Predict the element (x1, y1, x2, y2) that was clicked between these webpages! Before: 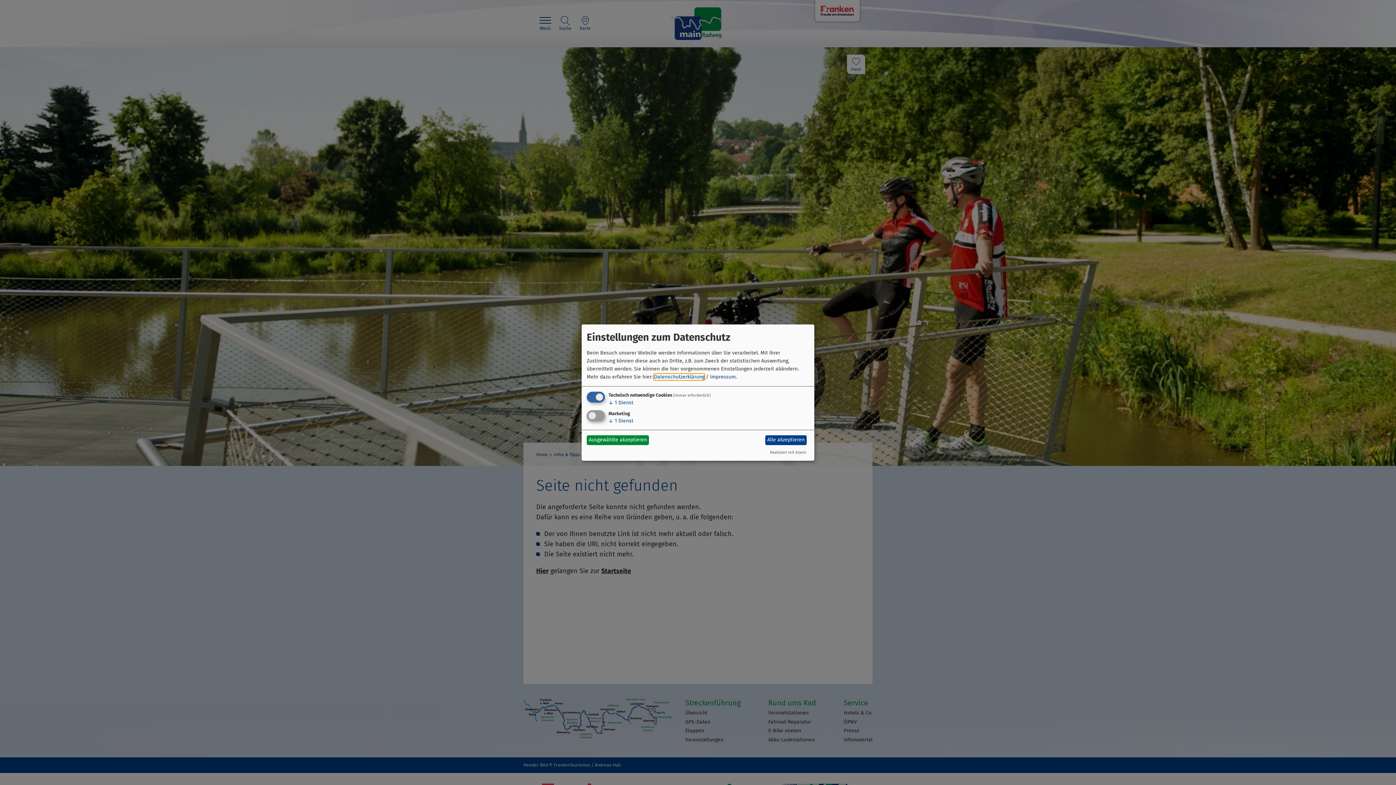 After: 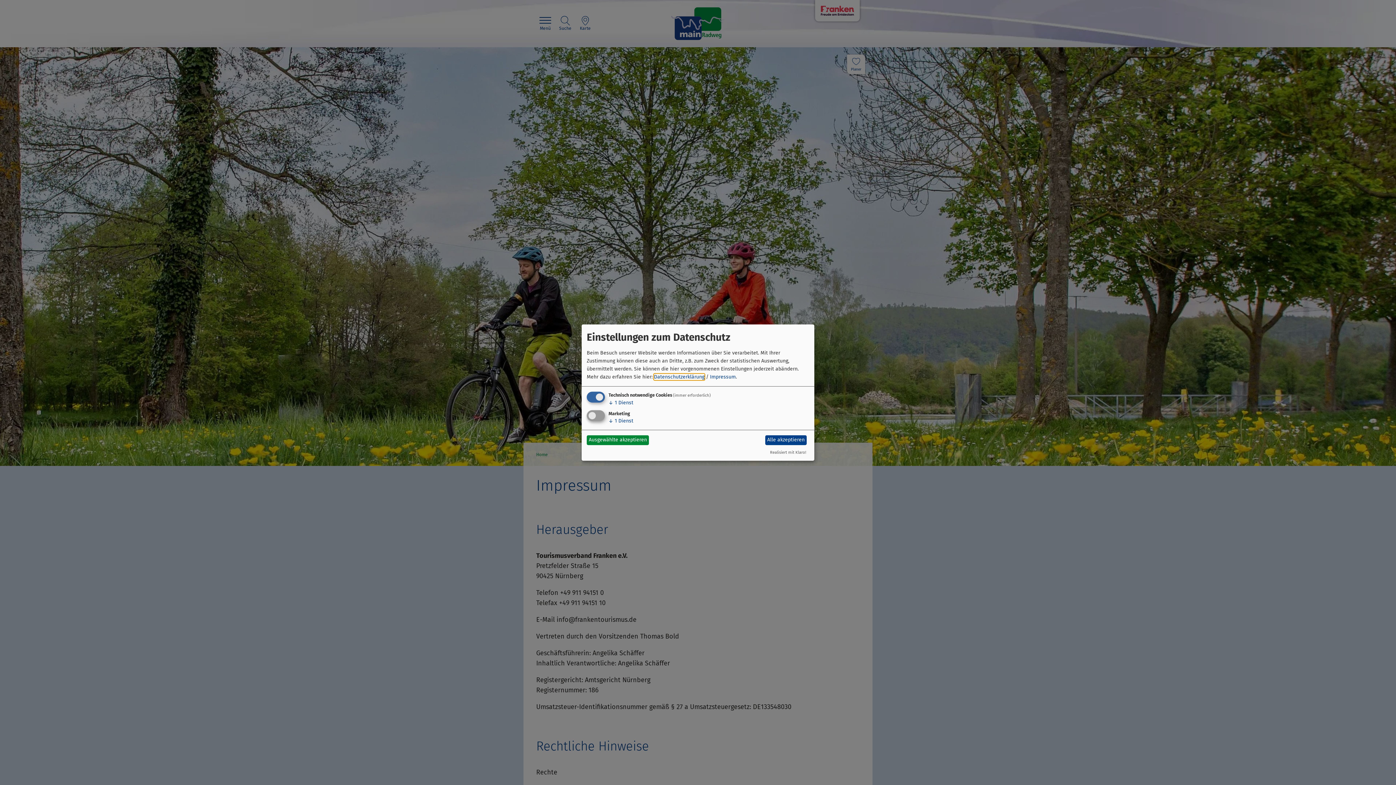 Action: bbox: (710, 373, 736, 380) label: Impressum